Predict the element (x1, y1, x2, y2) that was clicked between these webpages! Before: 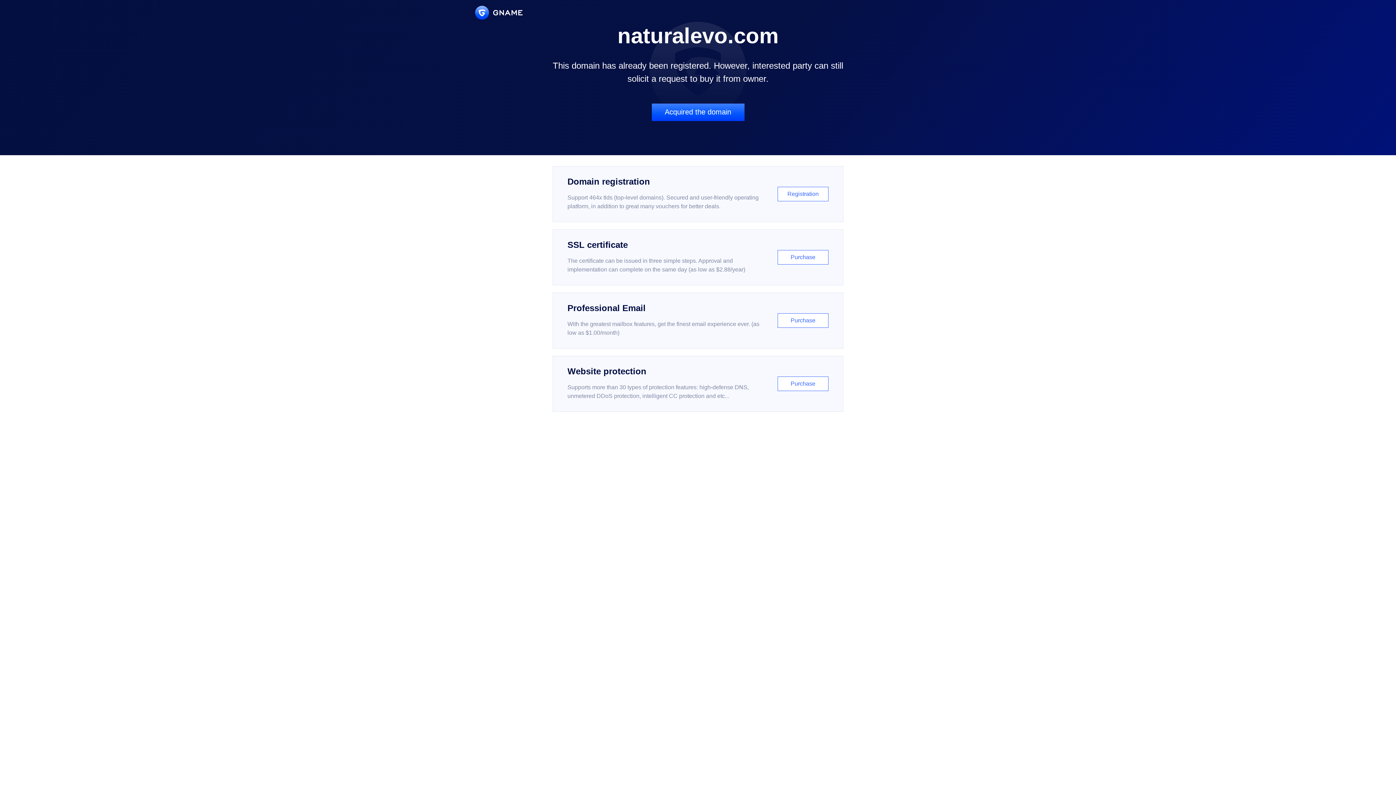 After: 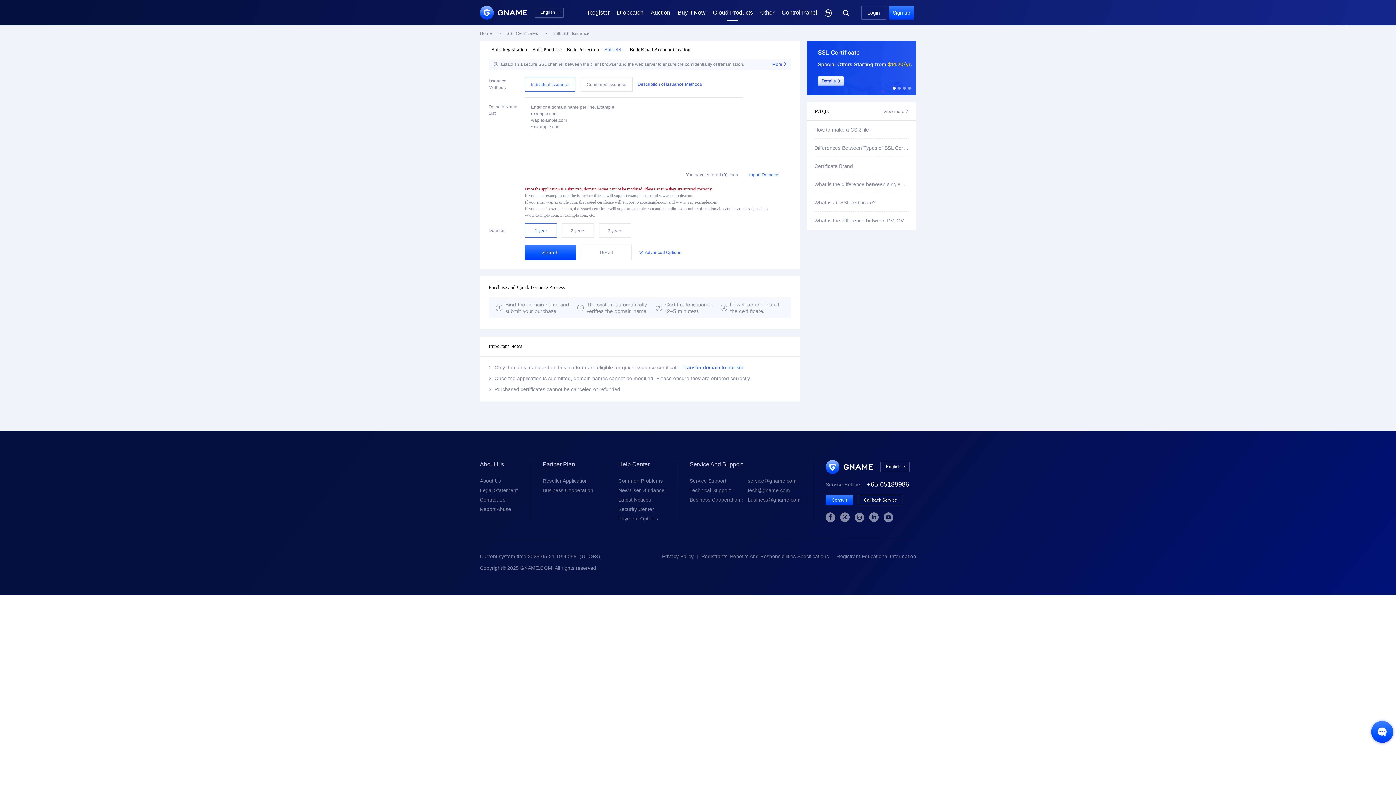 Action: label: SSL certificate

The certificate can be issued in three simple steps. Approval and implementation can complete on the same day (as low as $2.88/year)

Purchase bbox: (552, 229, 843, 285)